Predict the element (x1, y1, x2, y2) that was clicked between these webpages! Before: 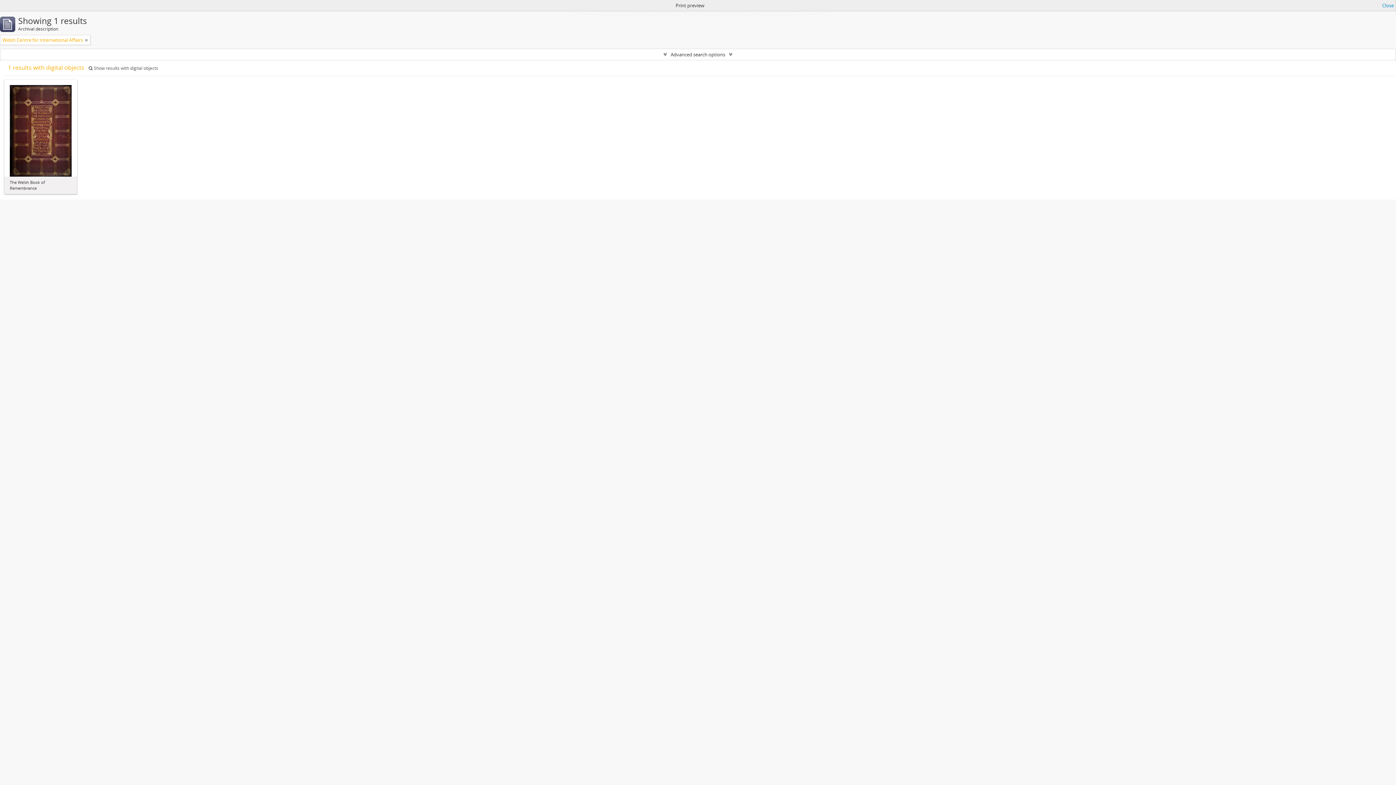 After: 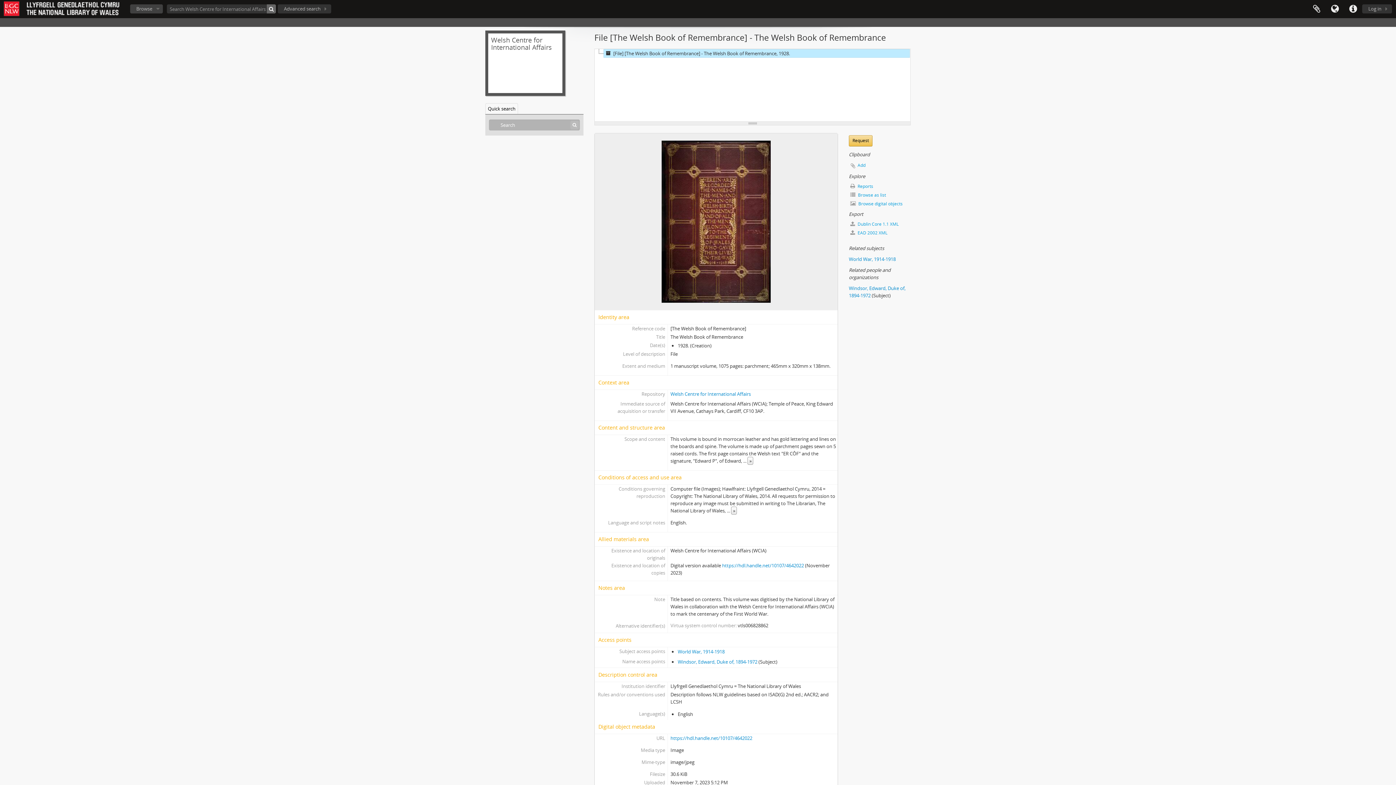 Action: bbox: (9, 127, 71, 133)